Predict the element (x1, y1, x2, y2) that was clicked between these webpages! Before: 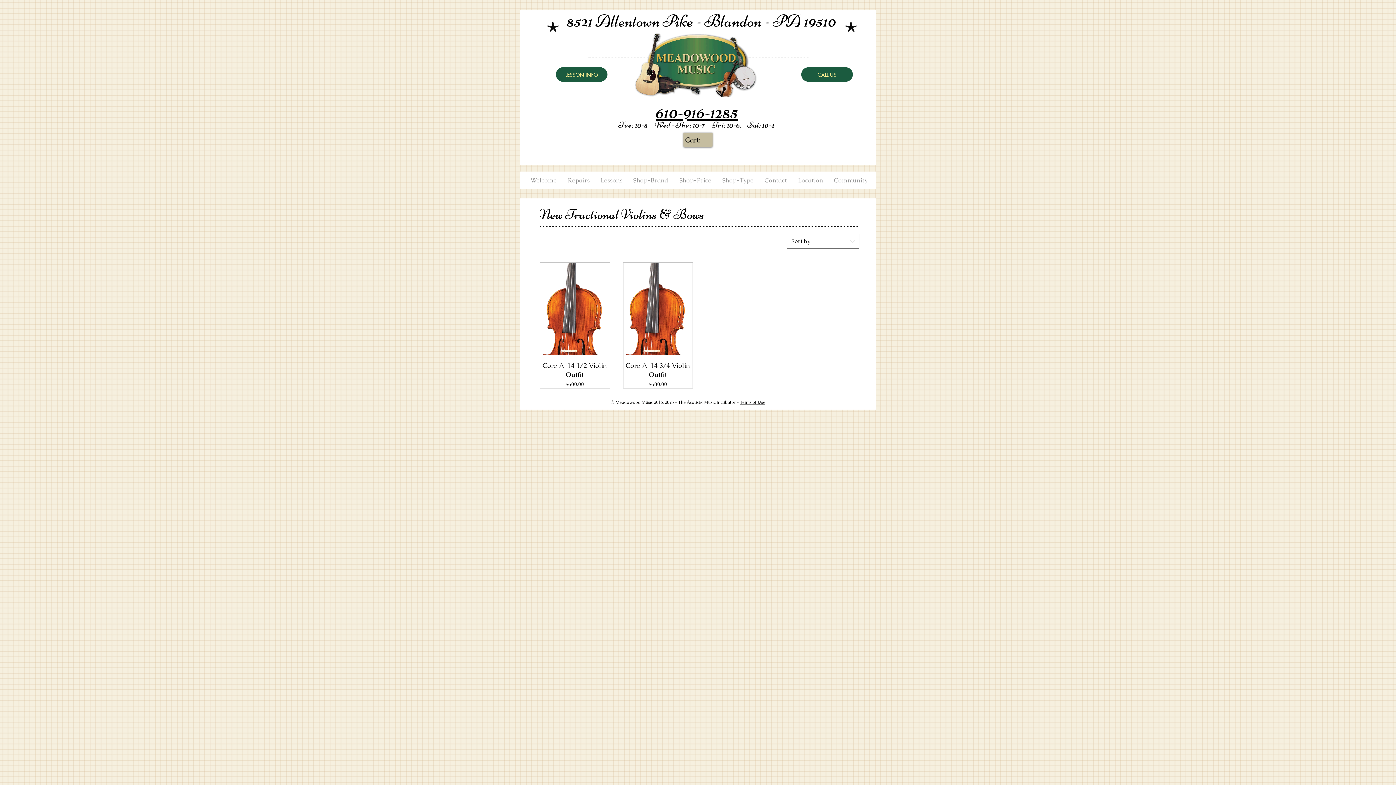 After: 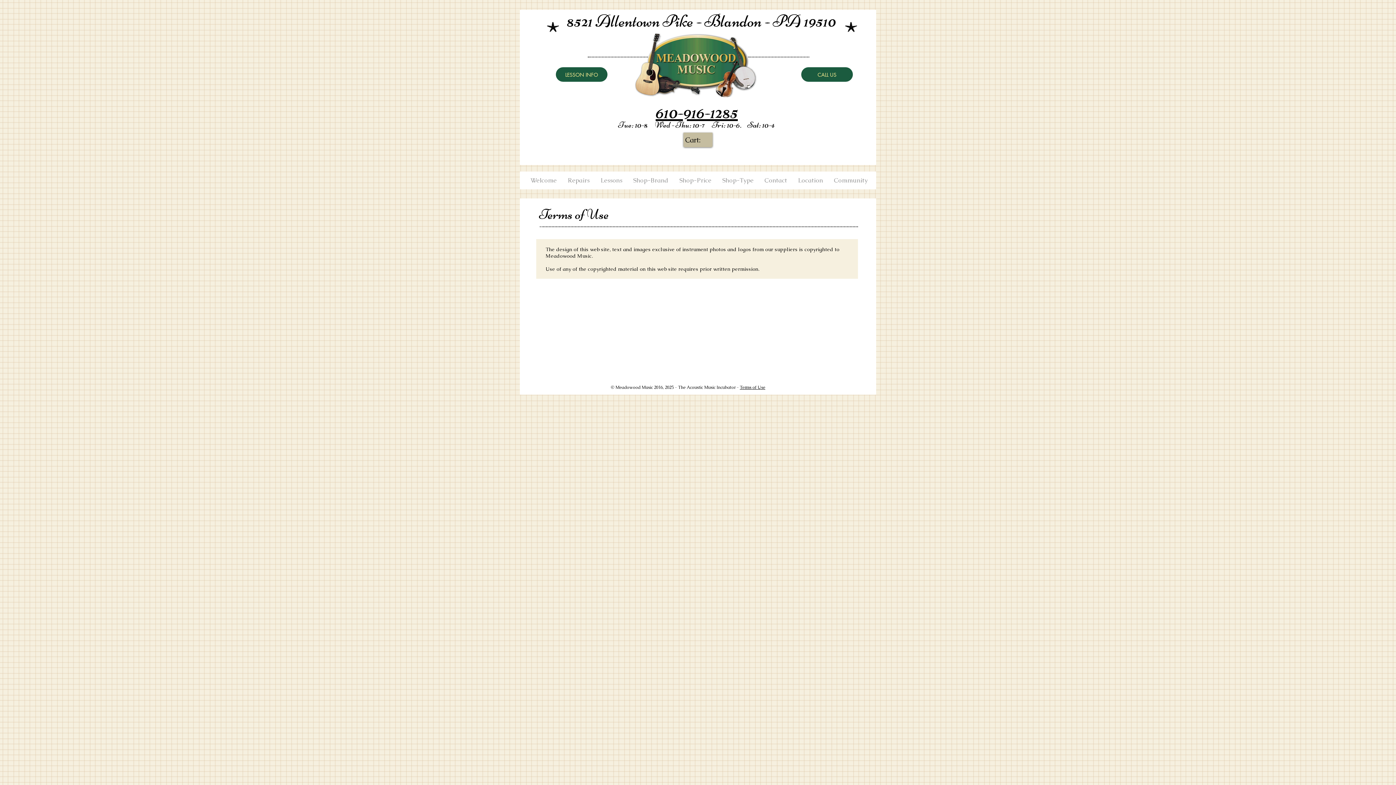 Action: bbox: (740, 399, 765, 405) label: Terms of Use